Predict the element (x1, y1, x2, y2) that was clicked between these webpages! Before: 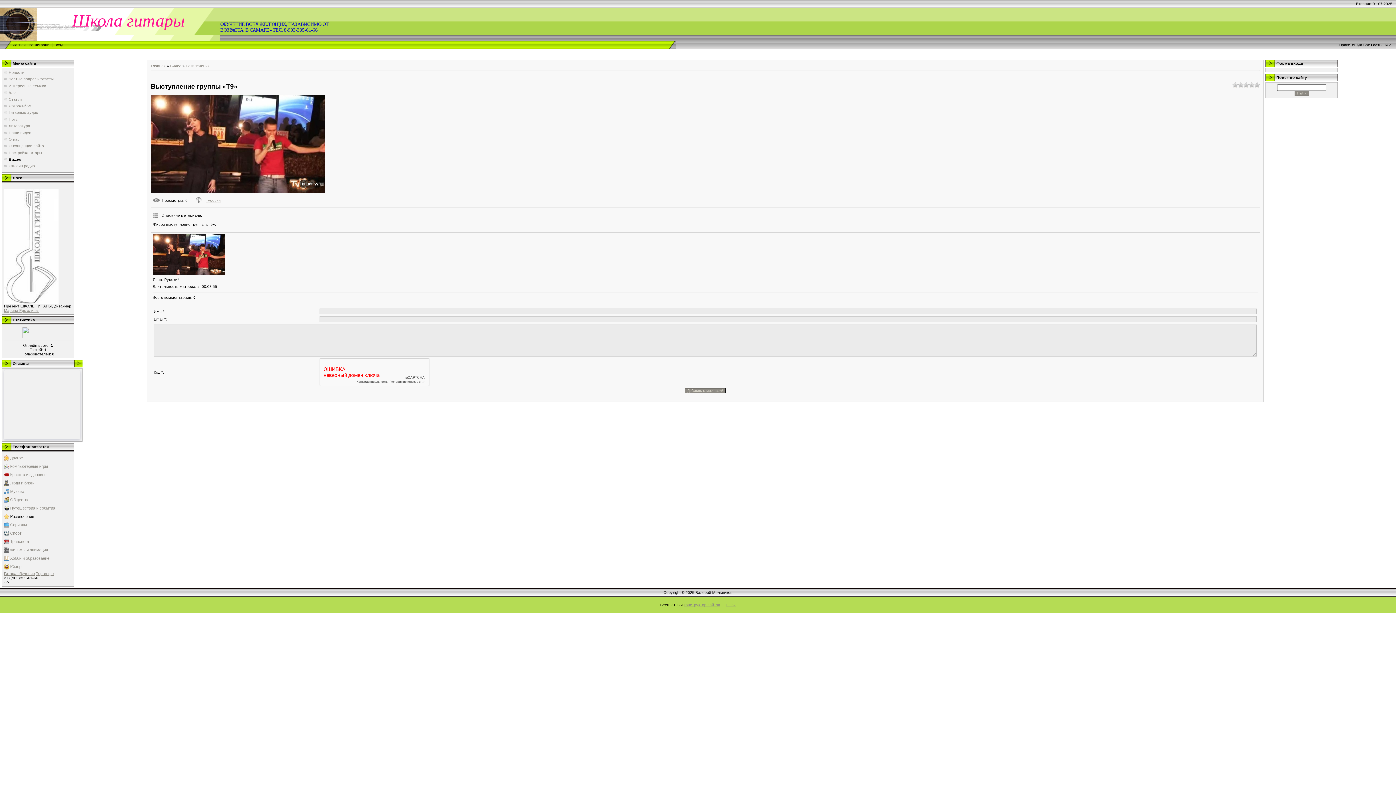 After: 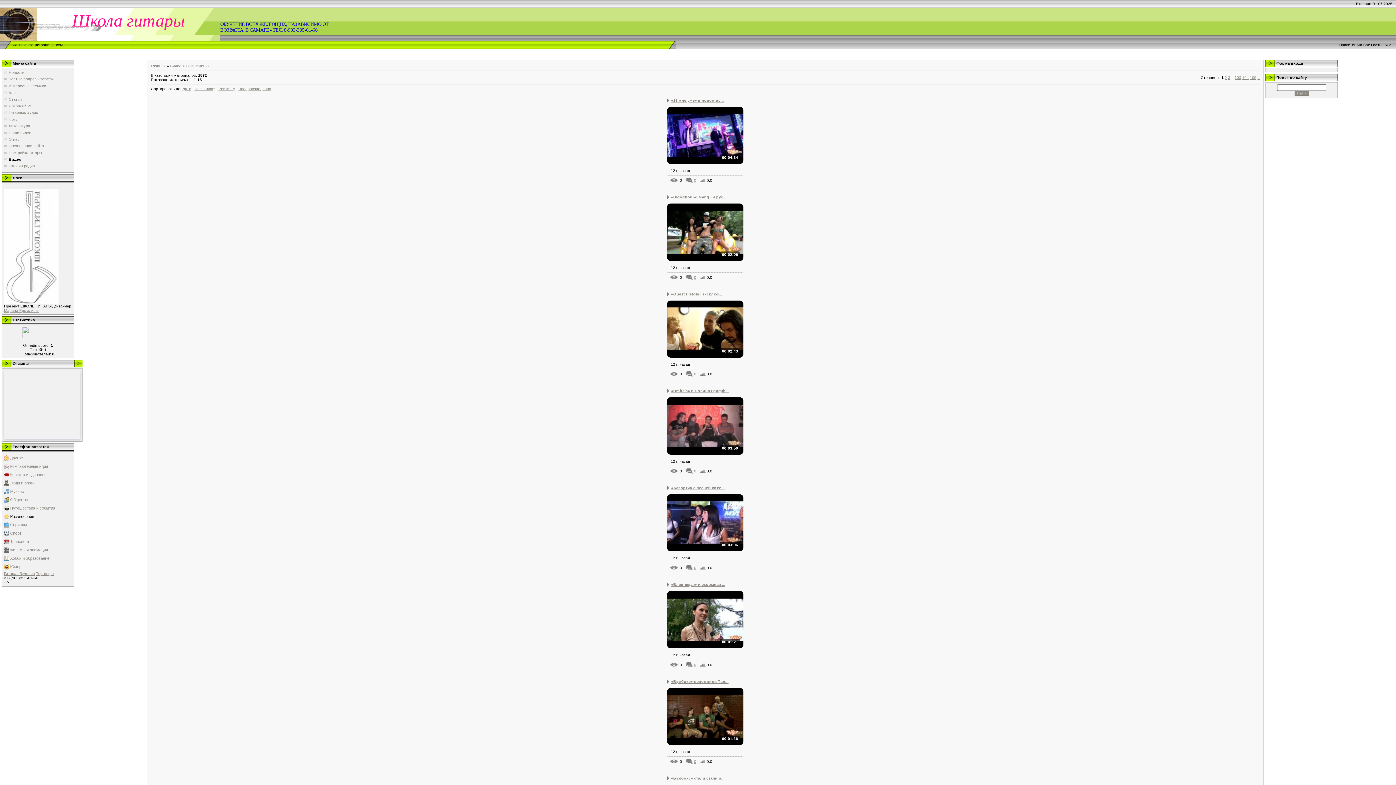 Action: bbox: (10, 514, 34, 518) label: Развлечения